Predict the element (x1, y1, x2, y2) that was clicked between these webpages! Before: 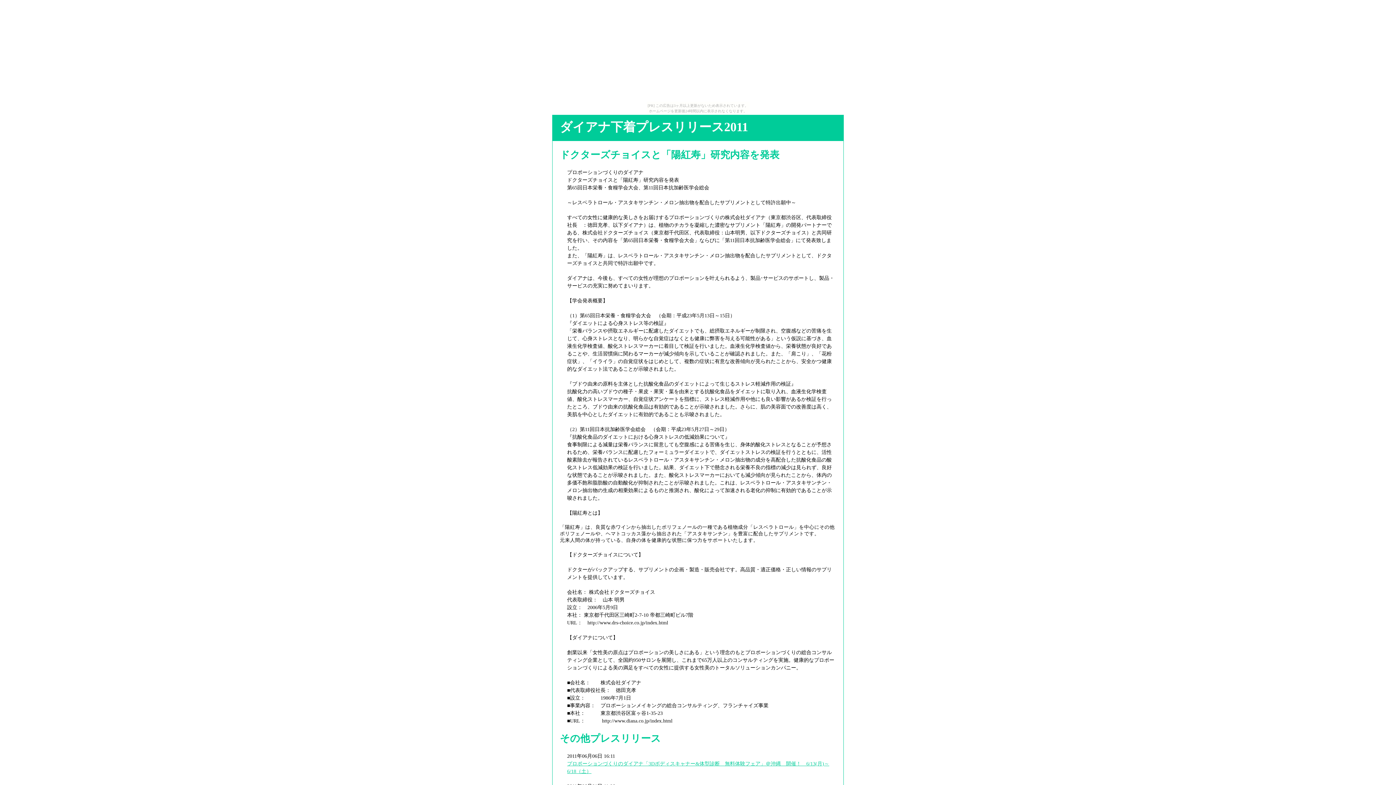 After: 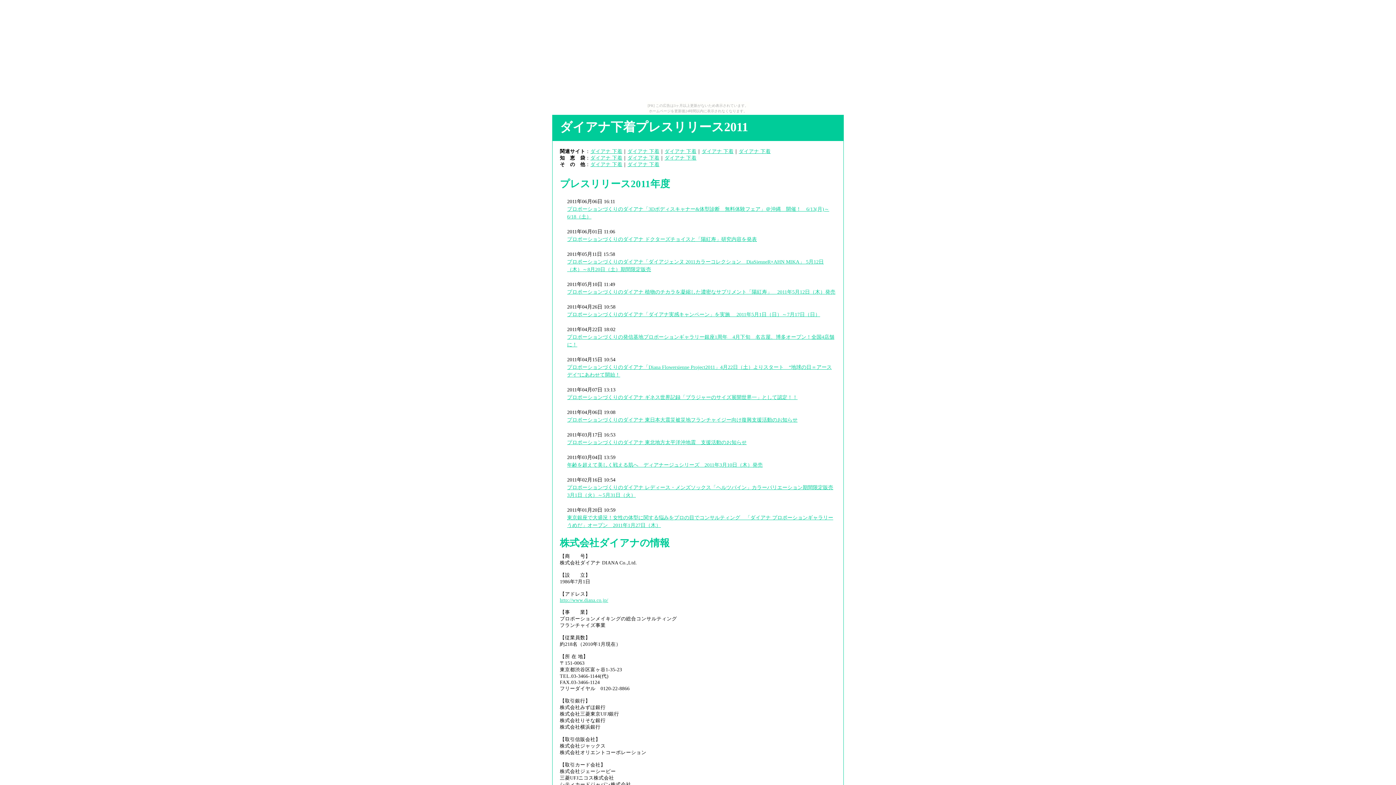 Action: bbox: (560, 120, 748, 133) label: ダイアナ下着プレスリリース2011